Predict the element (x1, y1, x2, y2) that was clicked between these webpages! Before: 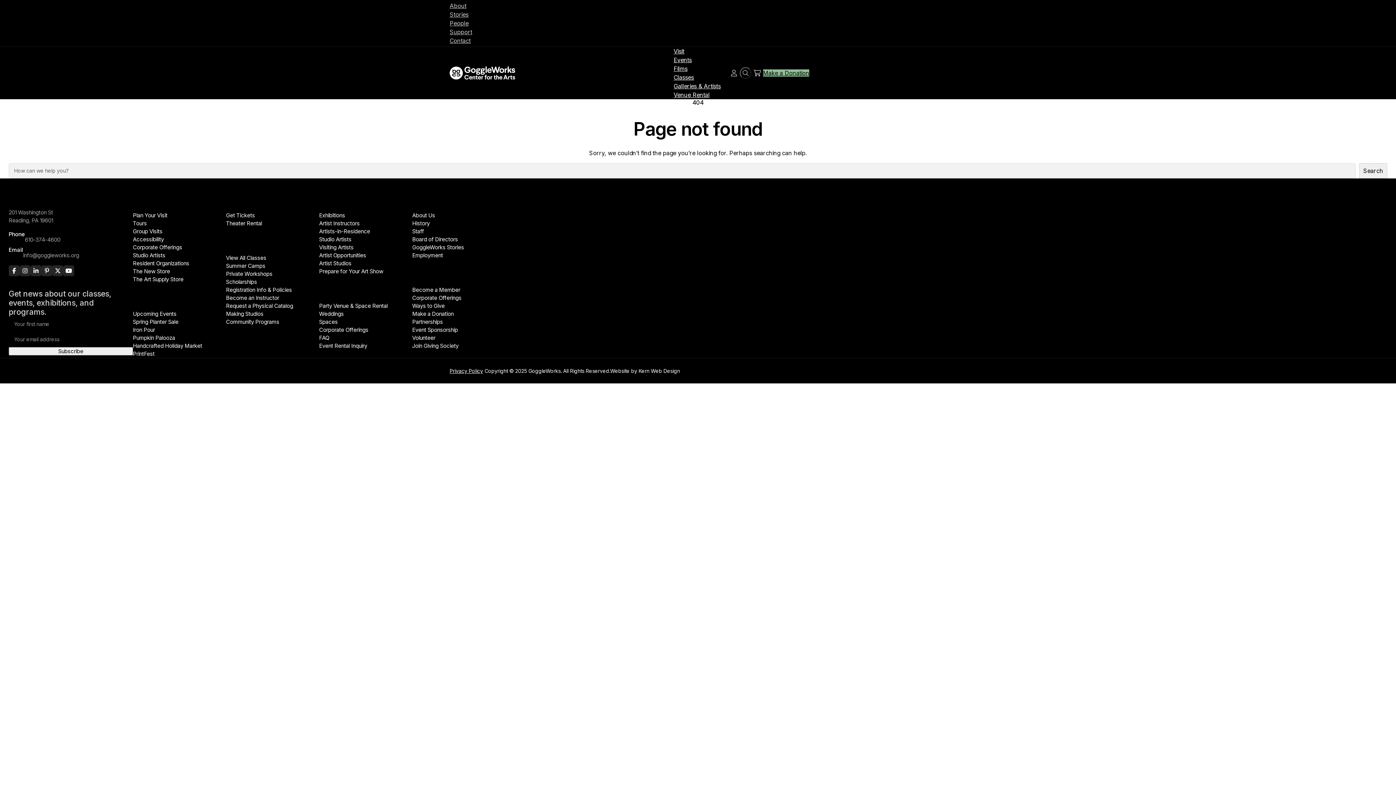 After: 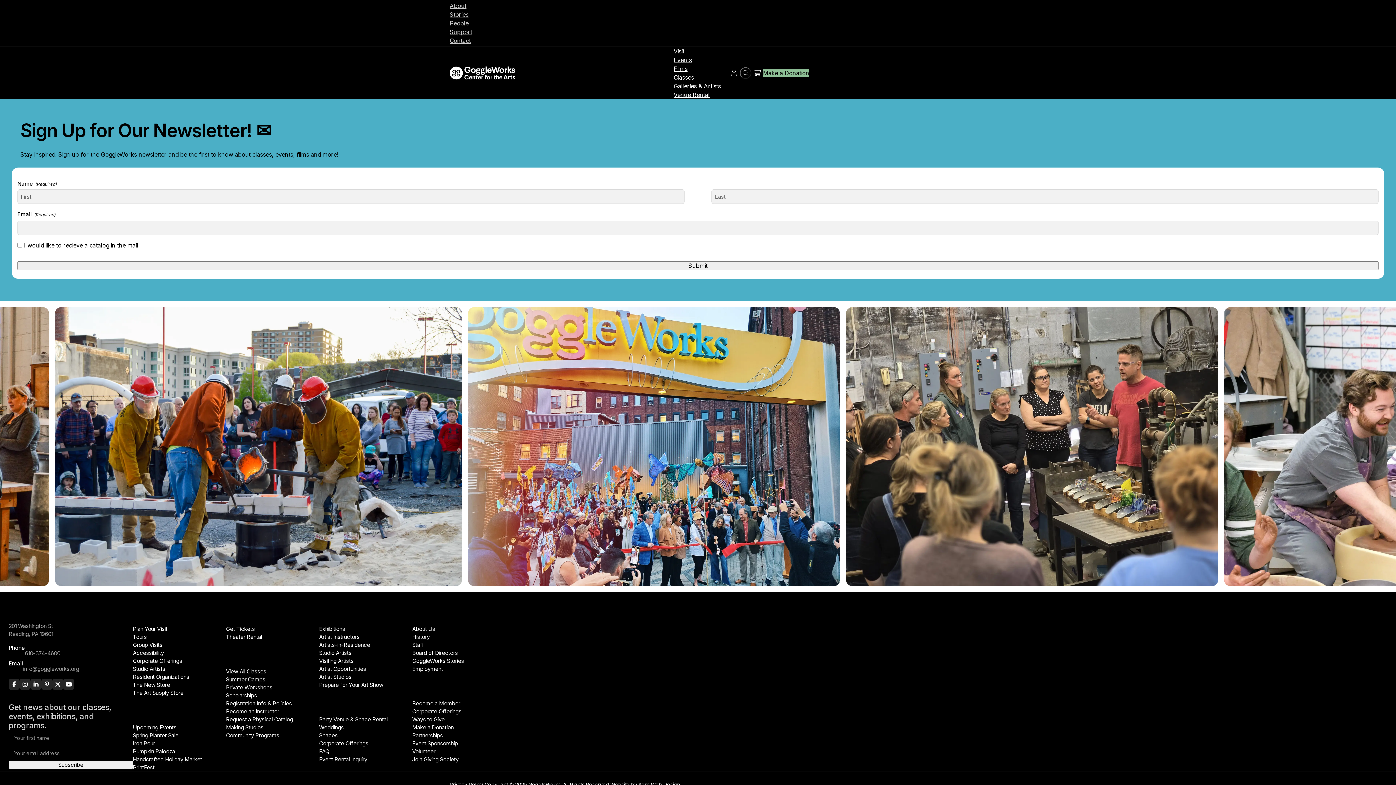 Action: label: Request a Physical Catalog bbox: (224, 302, 294, 310)